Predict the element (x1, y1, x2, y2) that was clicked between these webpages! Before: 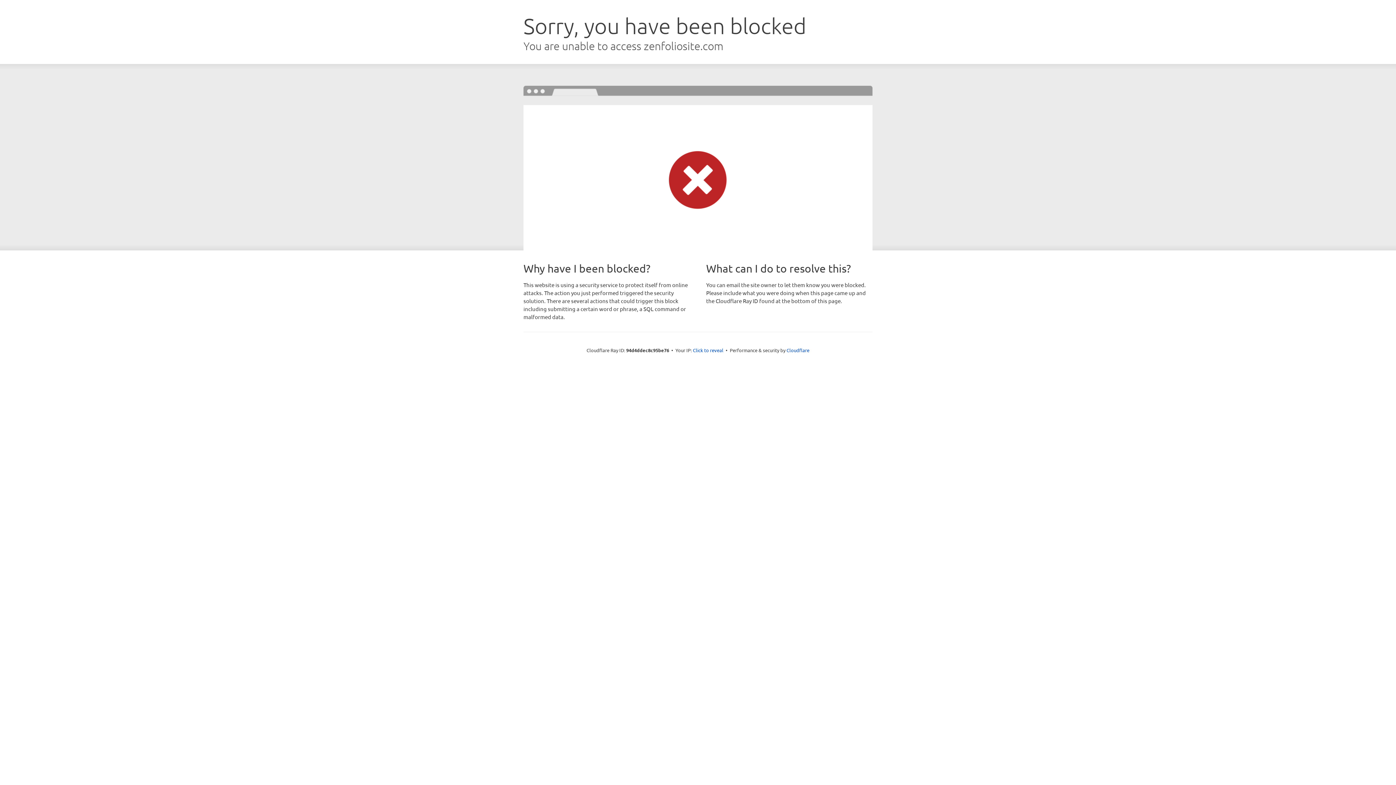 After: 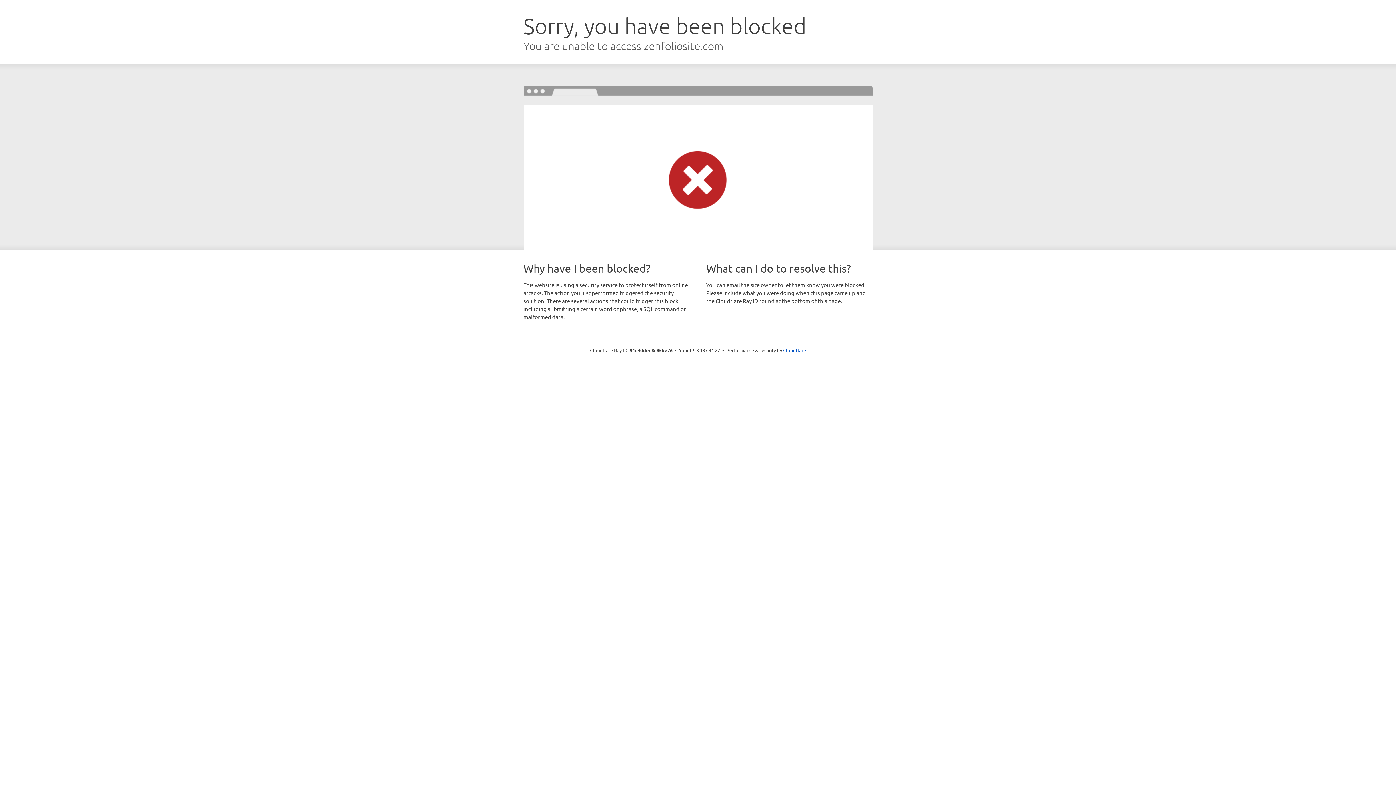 Action: bbox: (693, 346, 723, 353) label: Click to reveal